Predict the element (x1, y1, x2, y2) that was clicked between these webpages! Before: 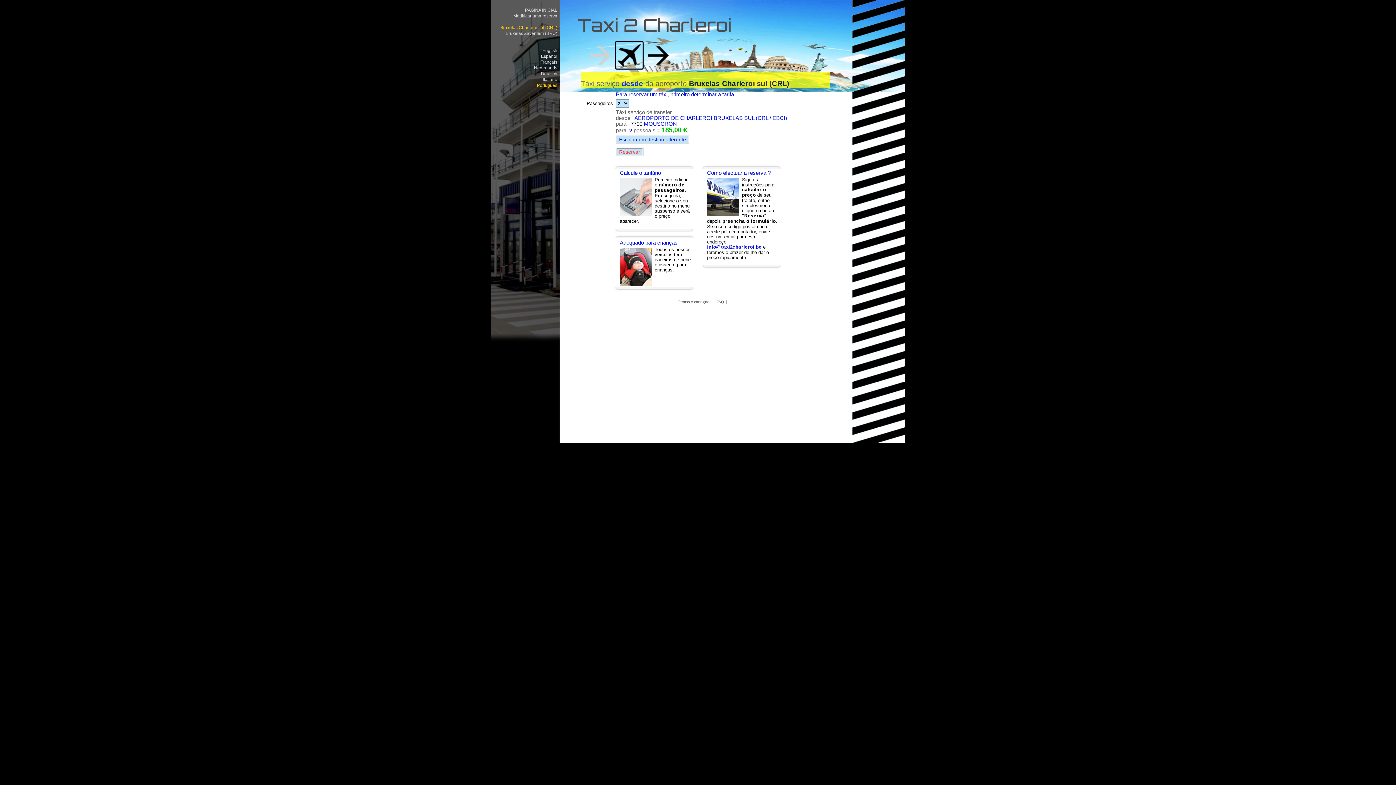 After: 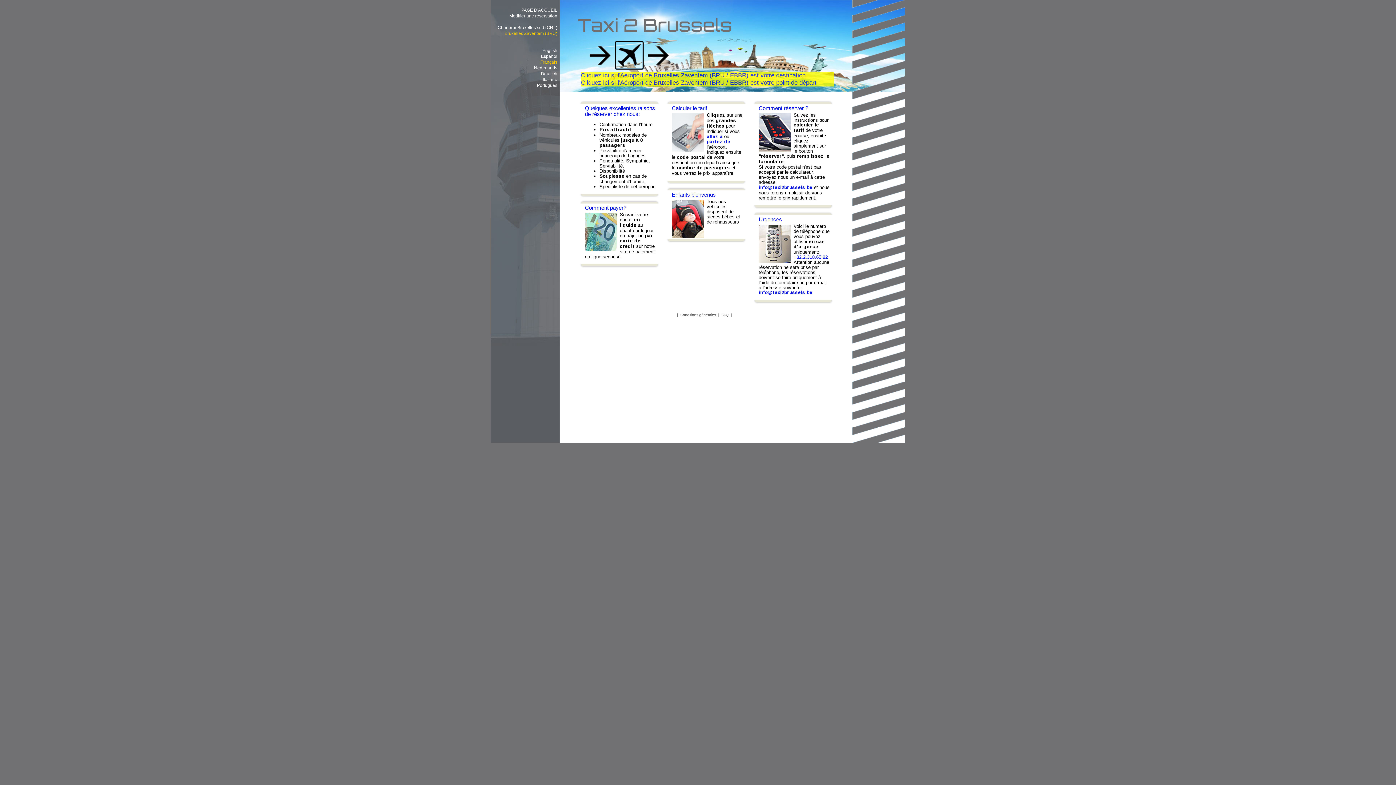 Action: label: Bruxelas Zaventem (BRU) bbox: (505, 30, 557, 36)